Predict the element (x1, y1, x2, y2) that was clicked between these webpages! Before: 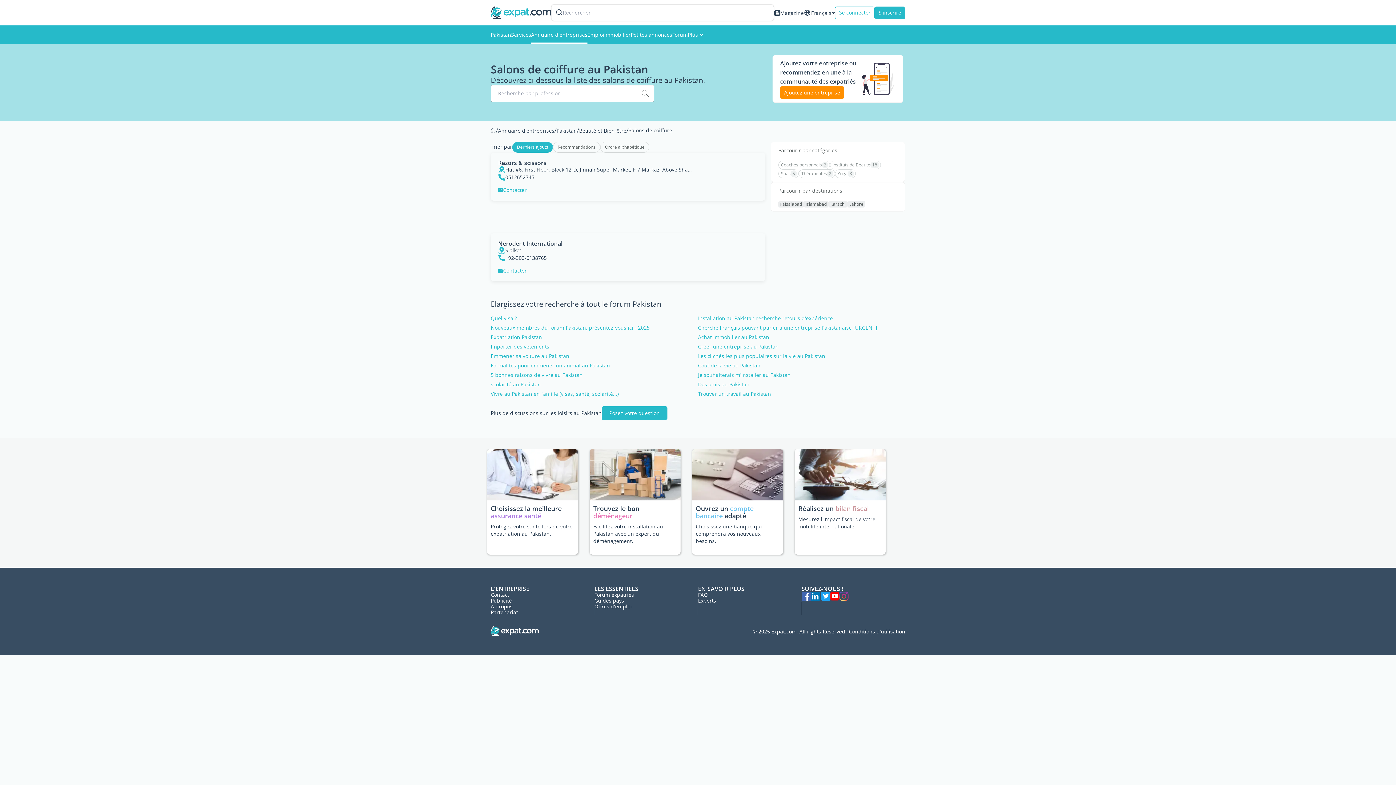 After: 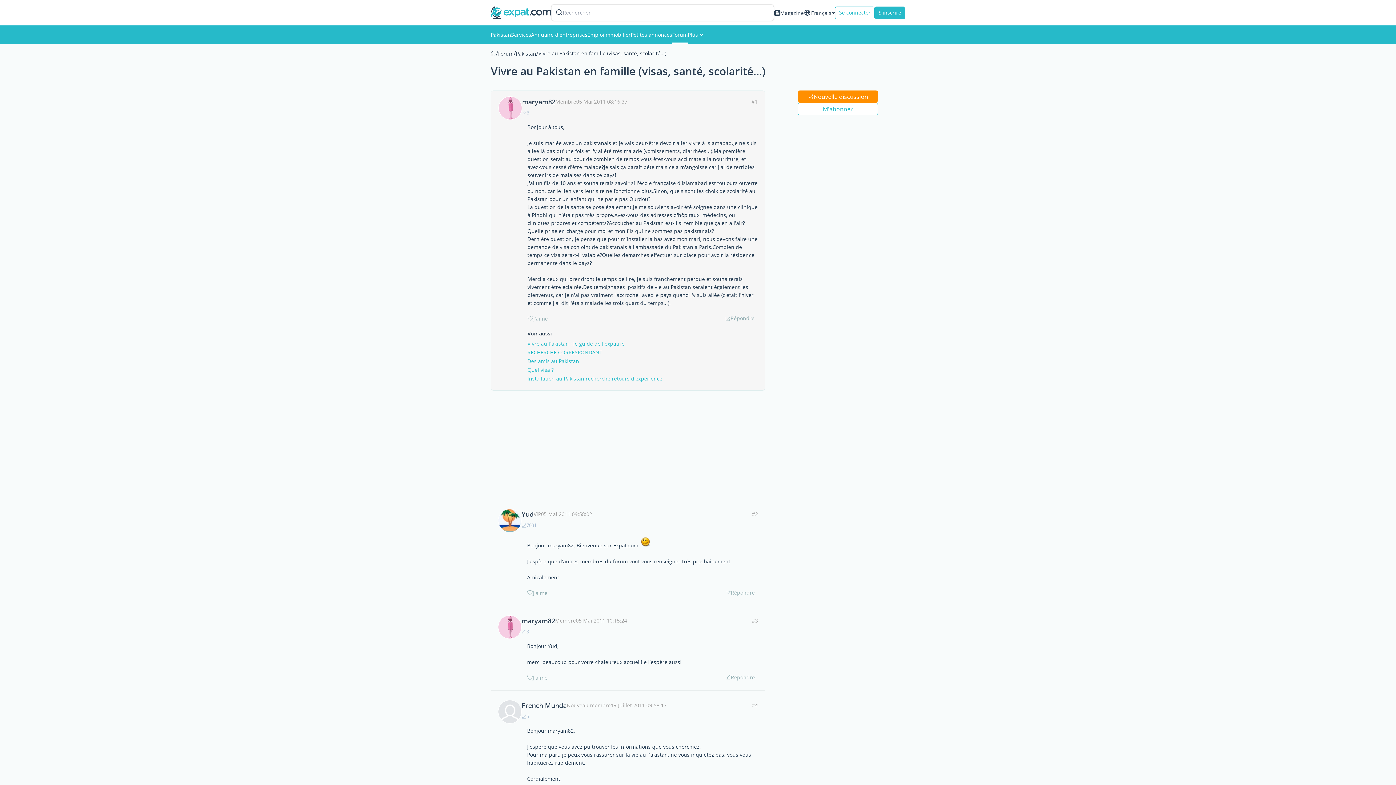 Action: label: Vivre au Pakistan en famille (visas, santé, scolarité...) bbox: (490, 391, 698, 396)